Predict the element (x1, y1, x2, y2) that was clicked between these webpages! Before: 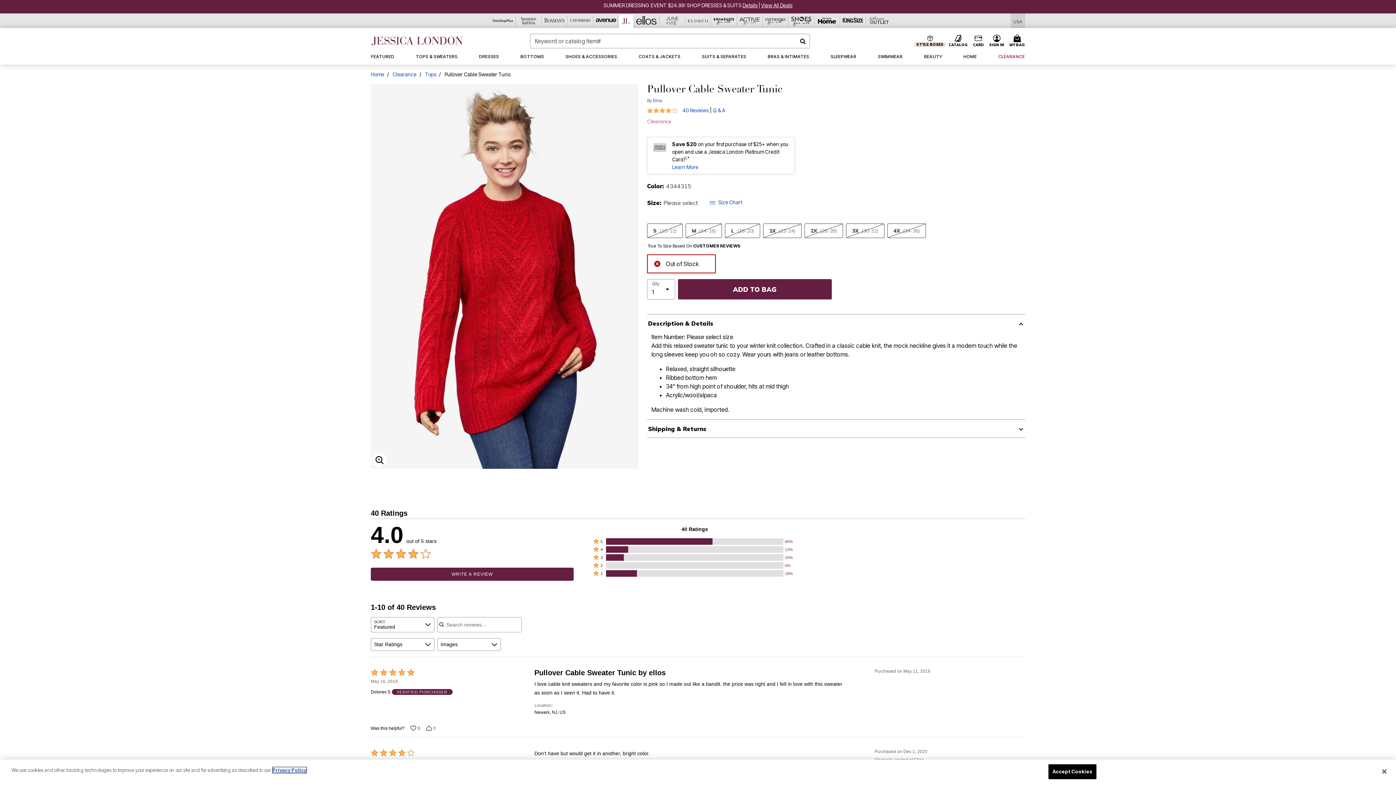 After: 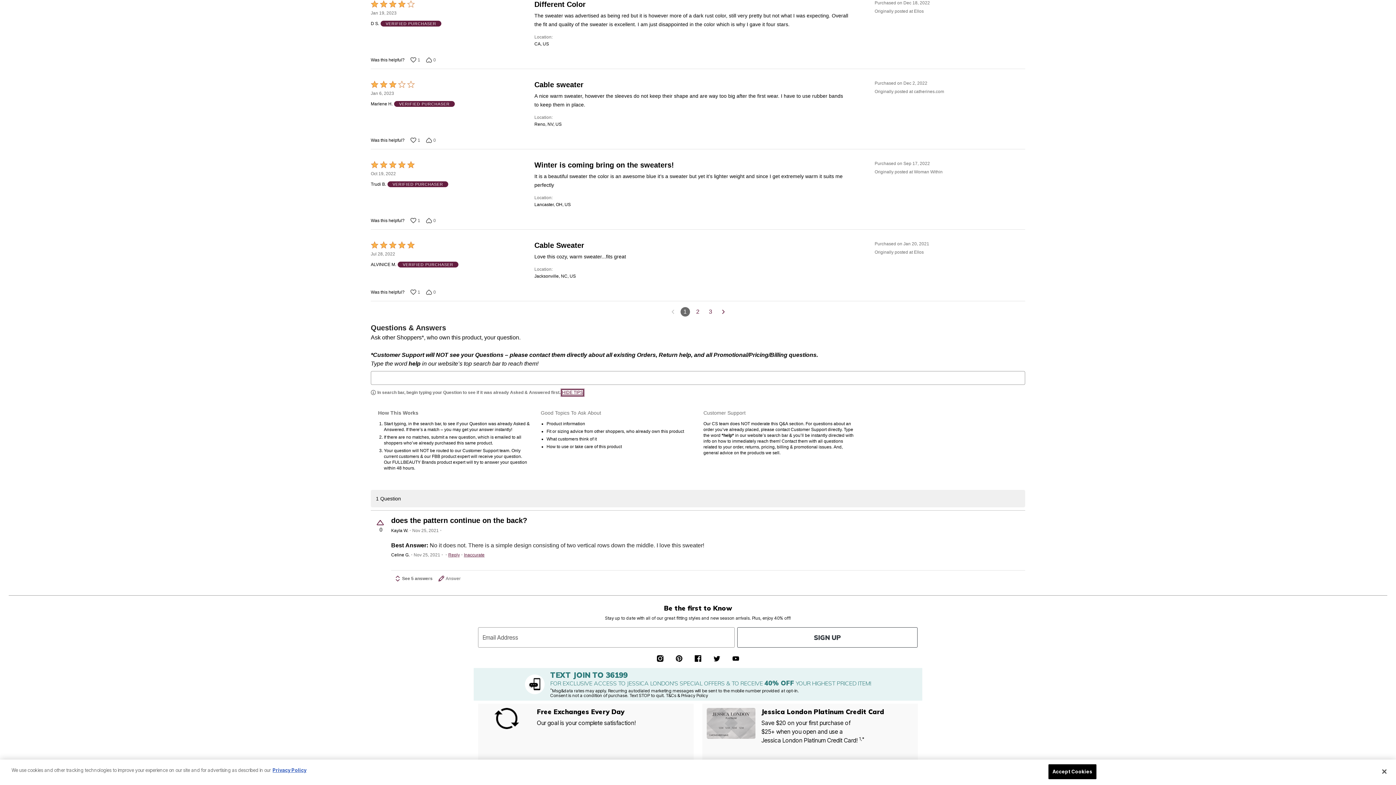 Action: label: SEE TIPS bbox: (562, 660, 581, 665)